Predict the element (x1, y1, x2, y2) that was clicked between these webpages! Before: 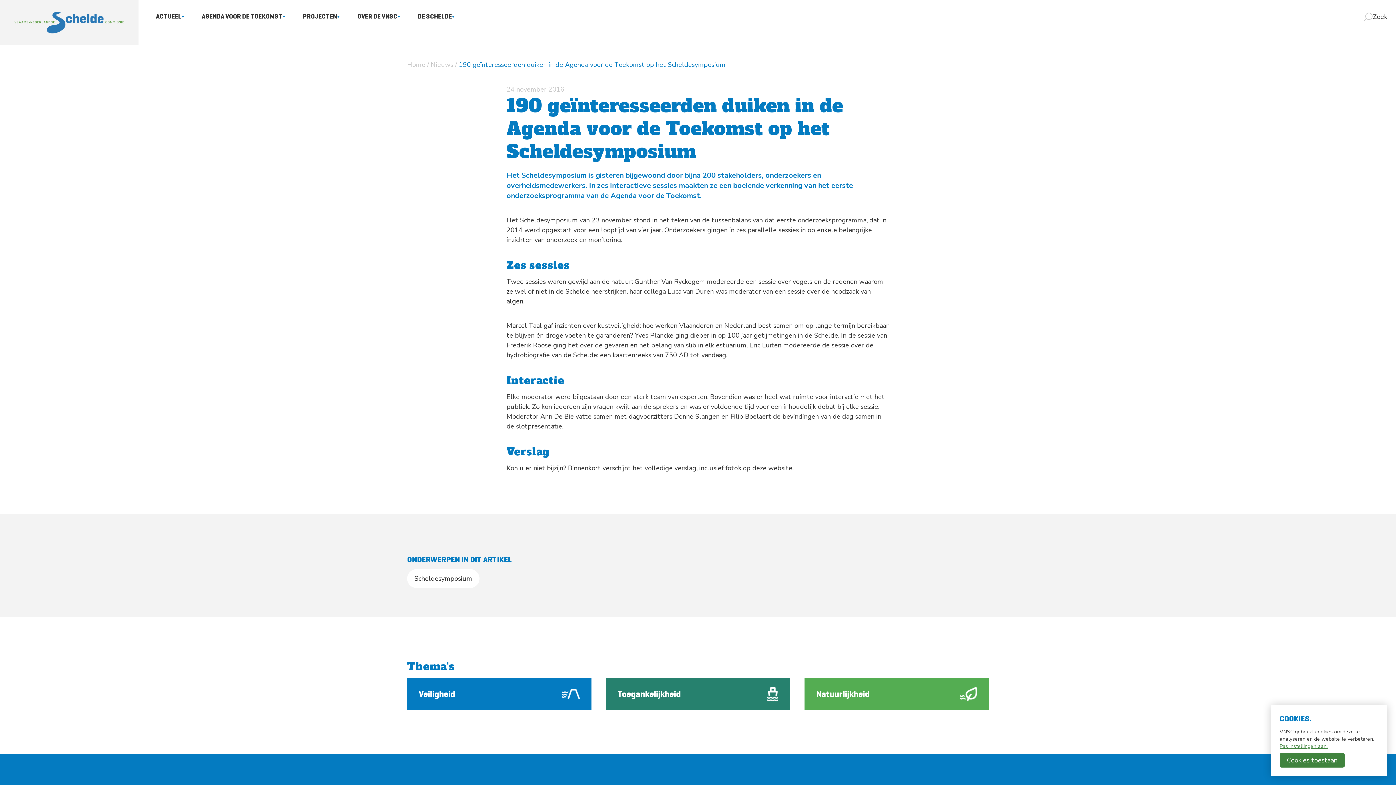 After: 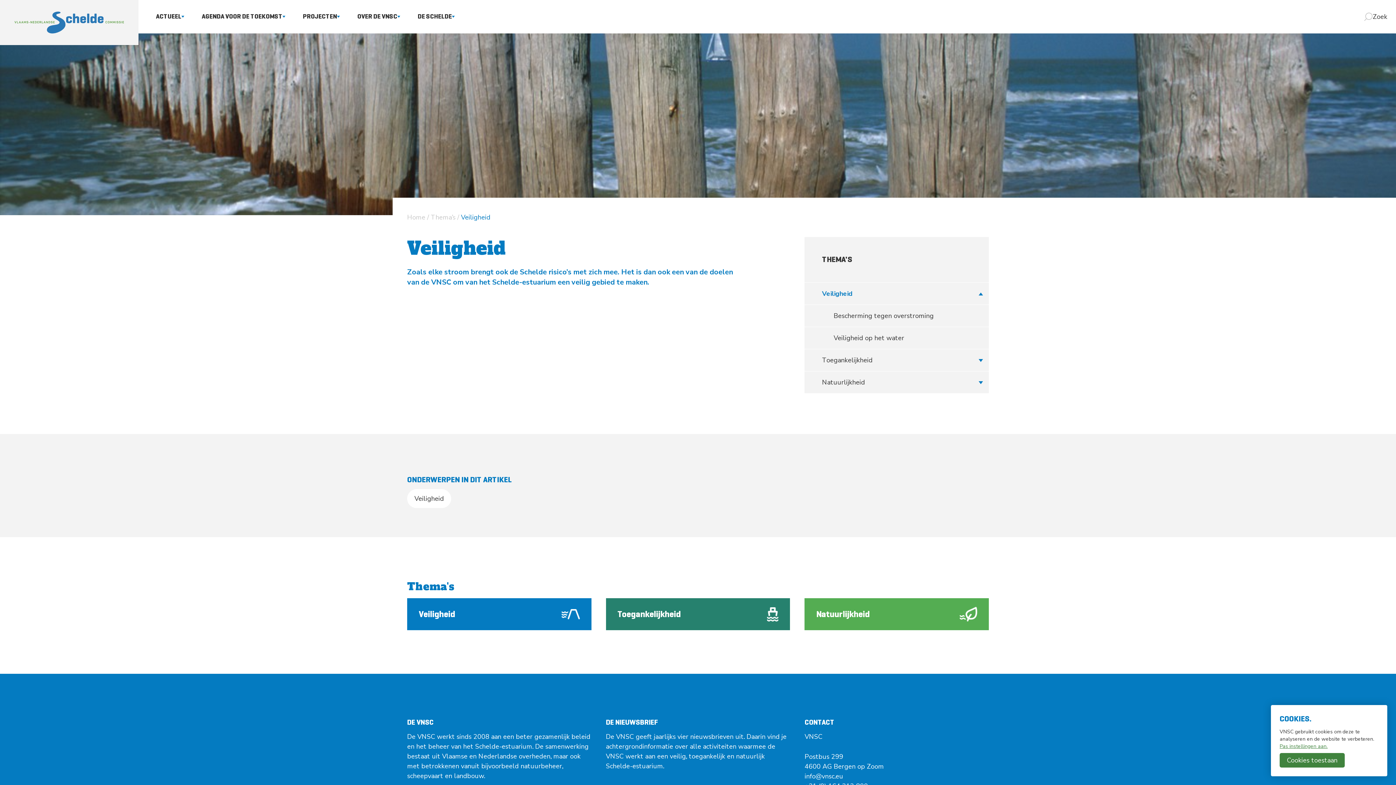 Action: bbox: (407, 678, 591, 710) label: Veiligheid